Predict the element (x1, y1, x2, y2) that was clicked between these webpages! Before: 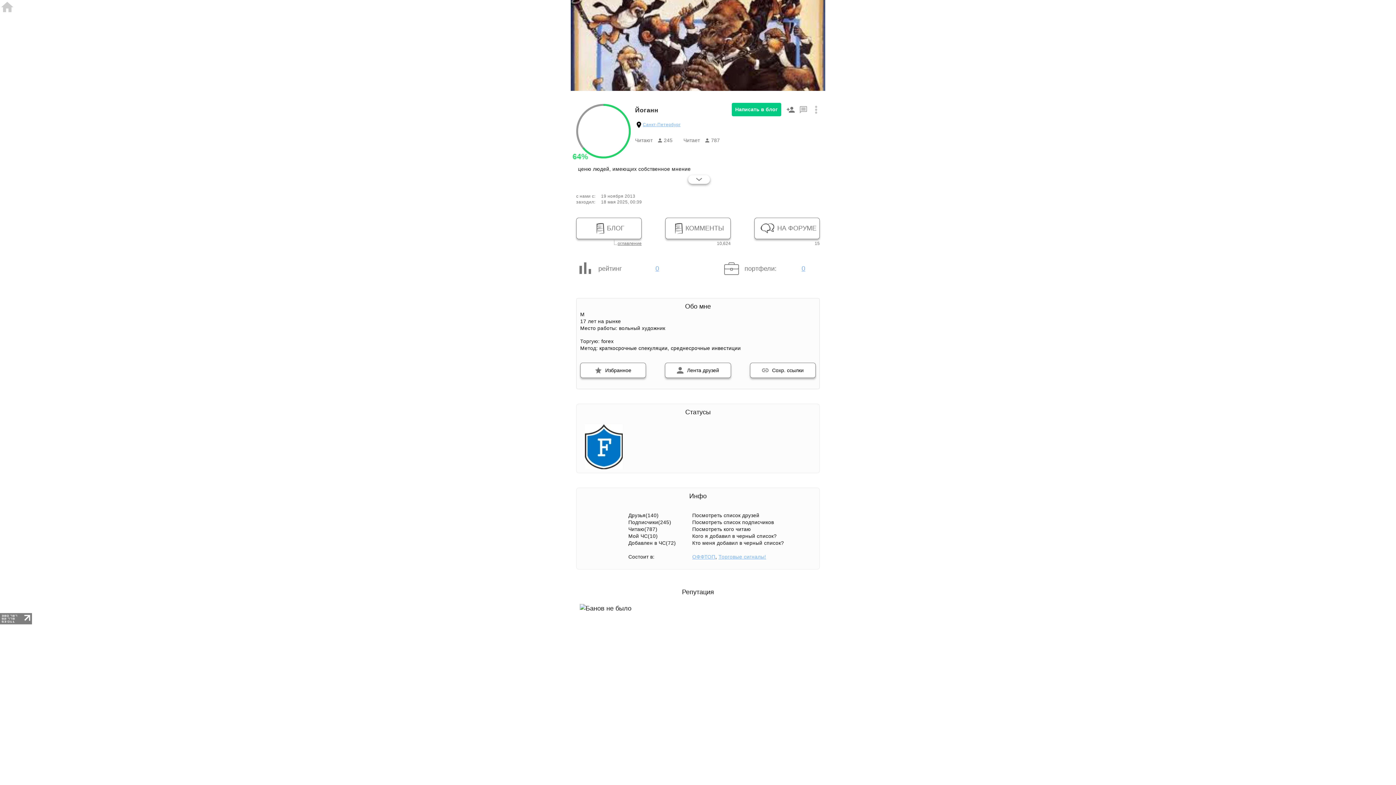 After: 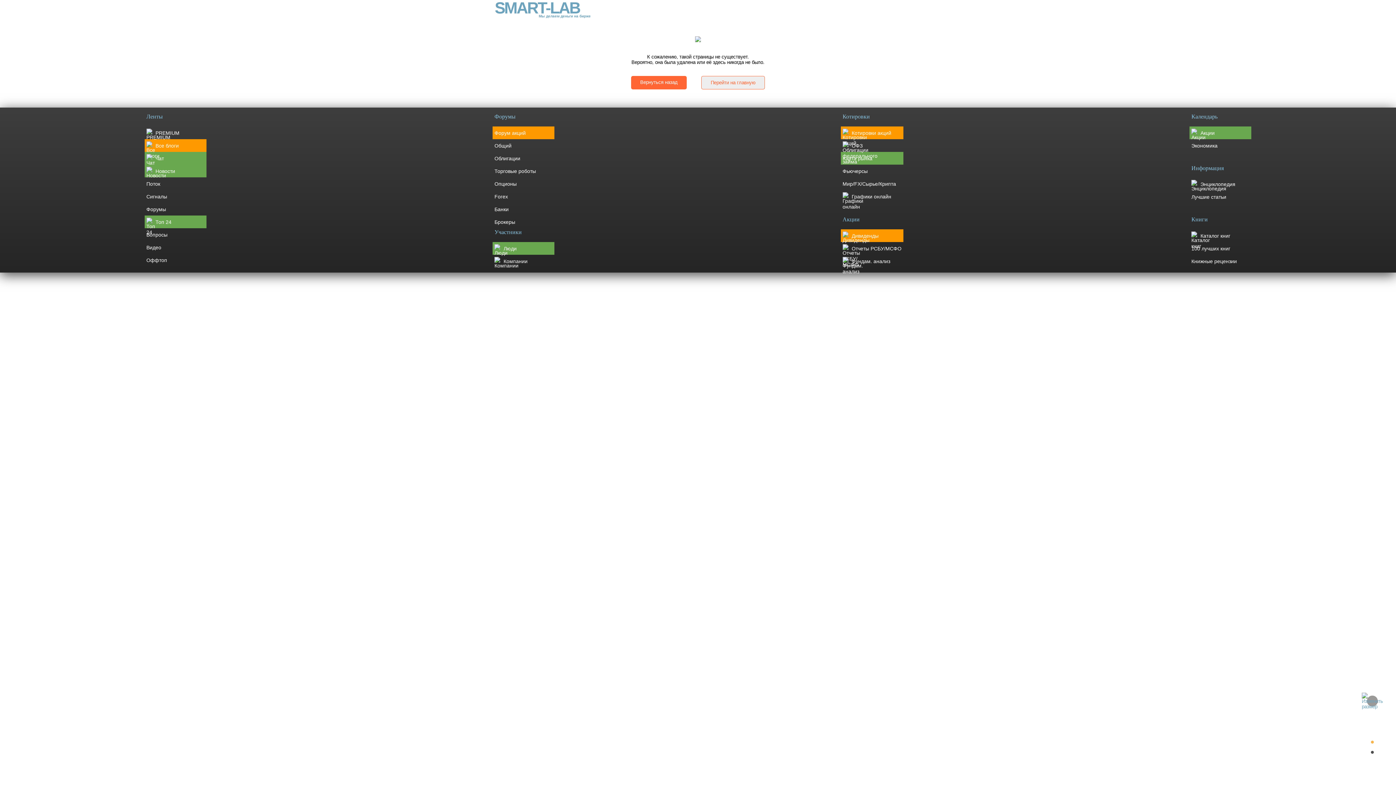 Action: label: Лента друзей bbox: (665, 362, 731, 378)